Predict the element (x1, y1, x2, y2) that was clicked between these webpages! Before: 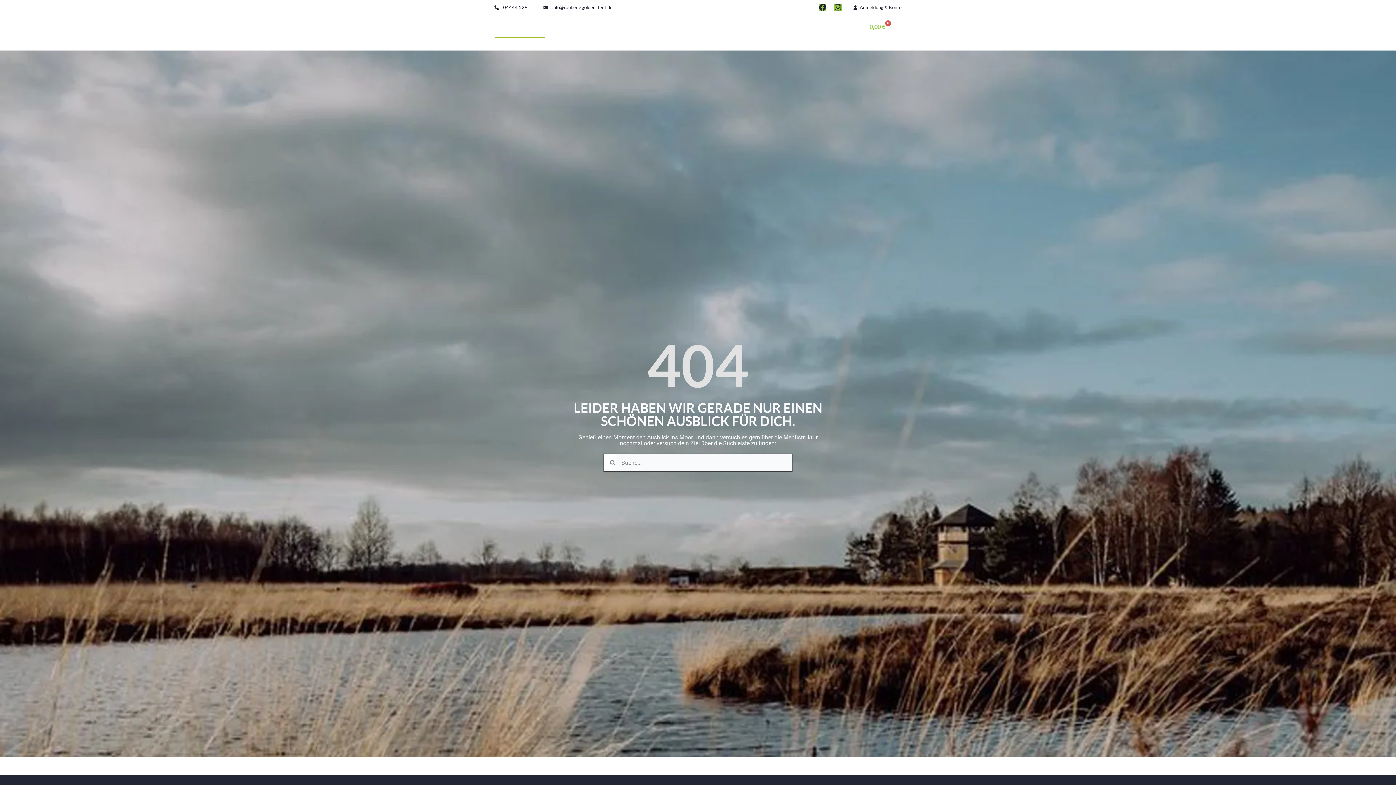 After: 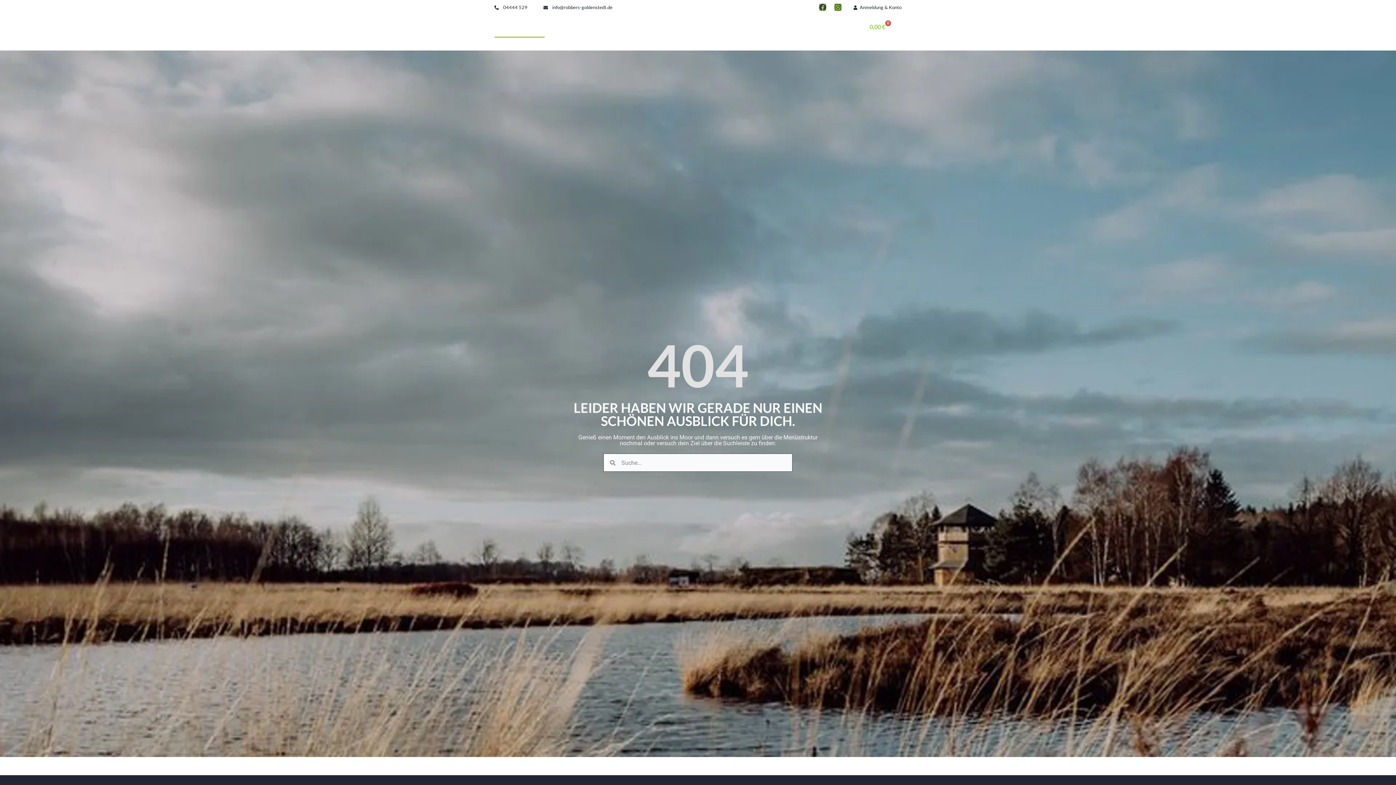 Action: label: Facebook bbox: (819, 3, 826, 10)